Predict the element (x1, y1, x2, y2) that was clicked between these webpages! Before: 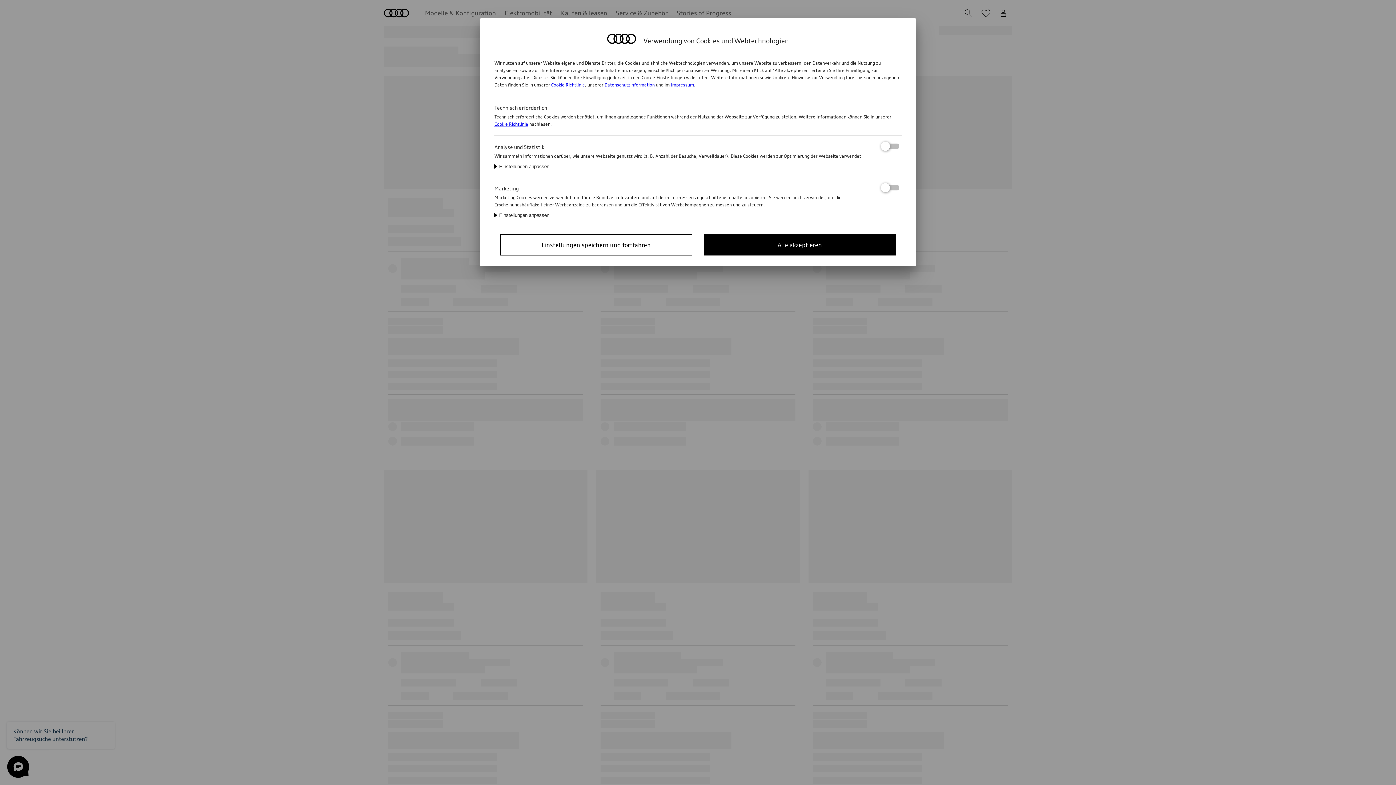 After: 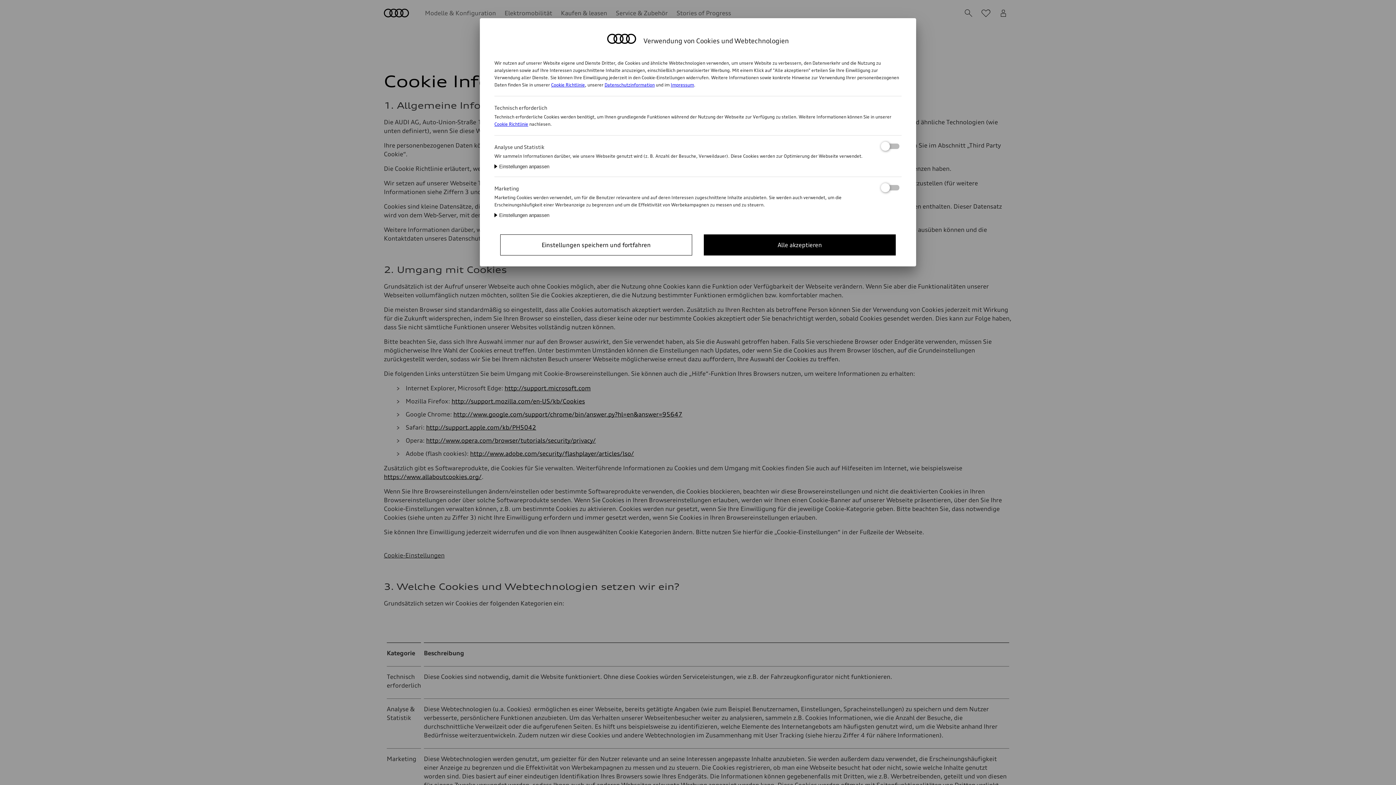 Action: bbox: (551, 82, 585, 87) label: Cookie Richtlinie